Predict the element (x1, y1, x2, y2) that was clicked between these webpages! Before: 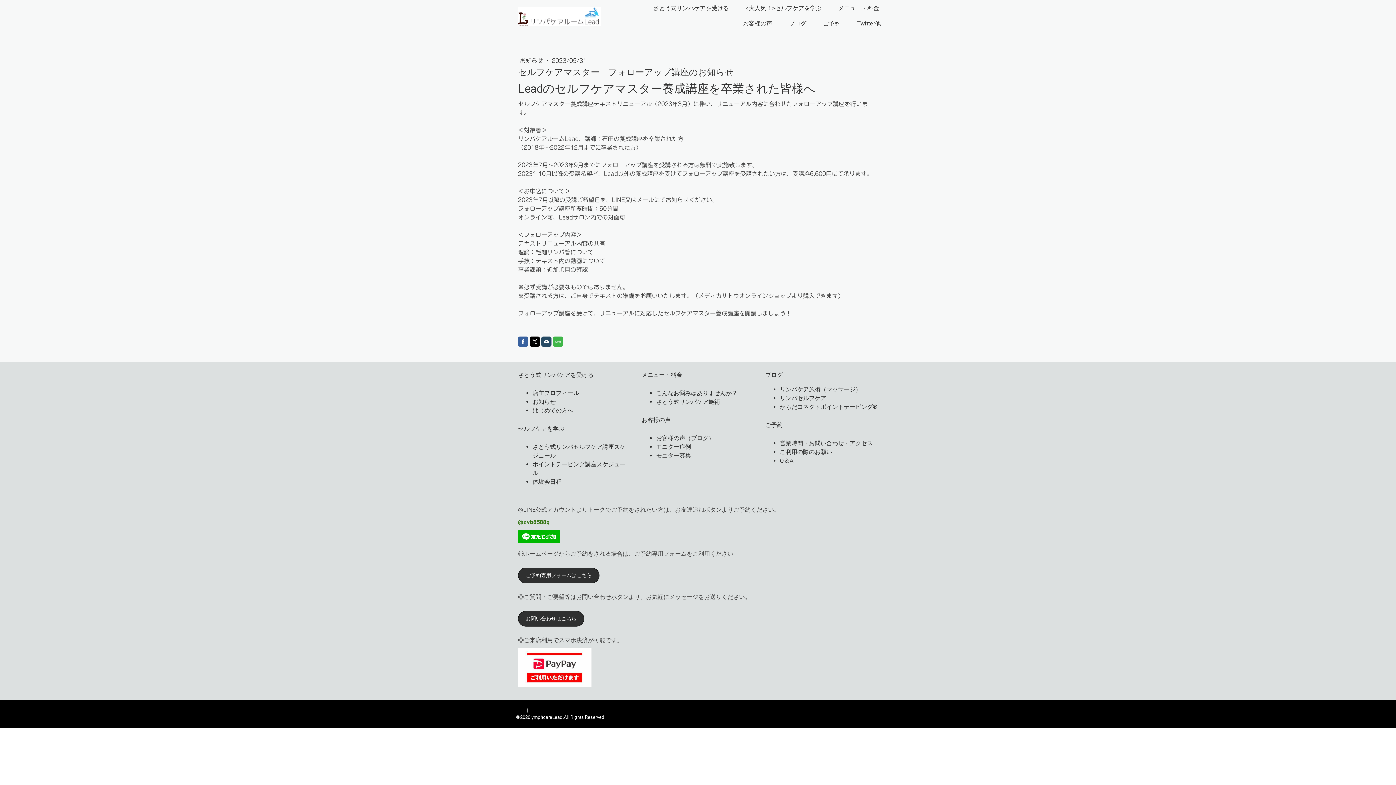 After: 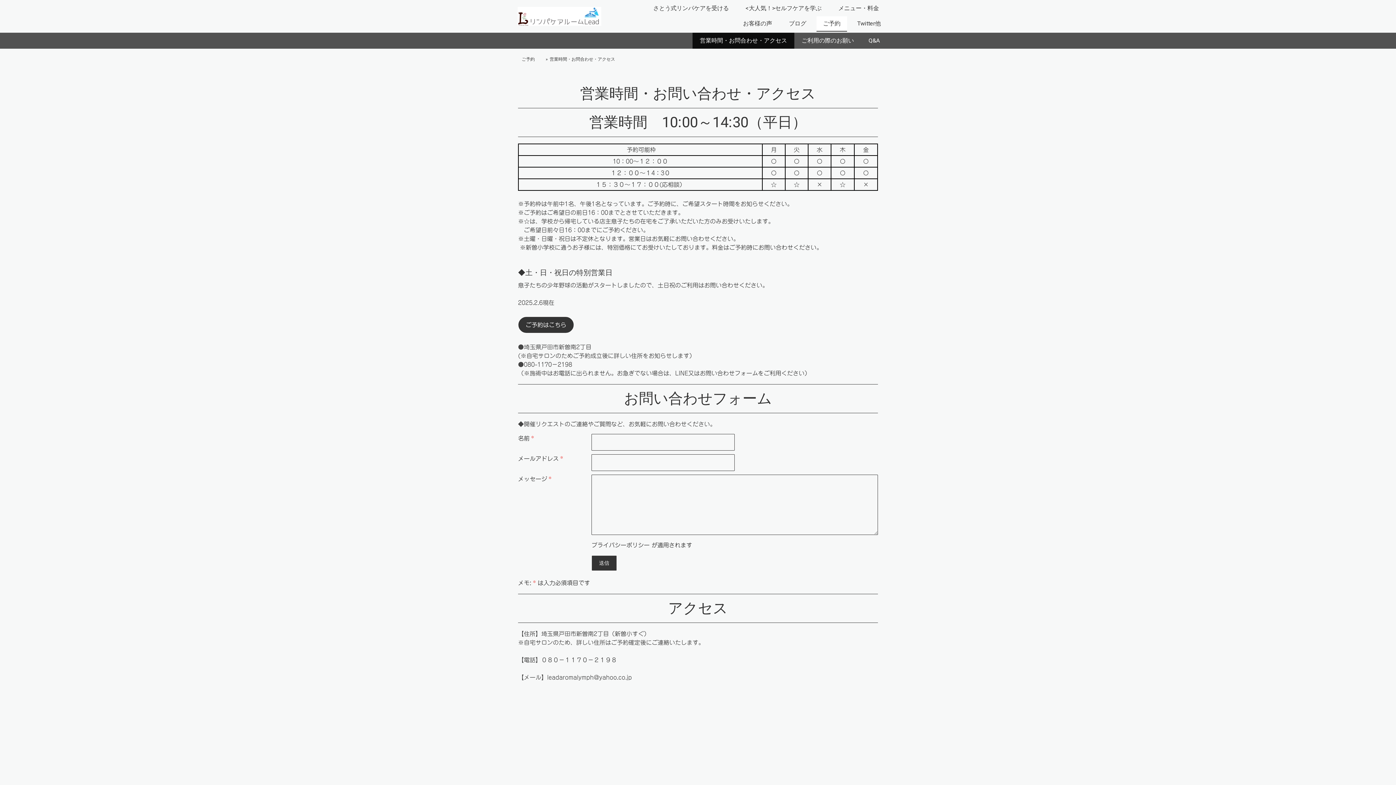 Action: label: 営業時間・お問い合わせ・アクセス bbox: (780, 440, 873, 446)